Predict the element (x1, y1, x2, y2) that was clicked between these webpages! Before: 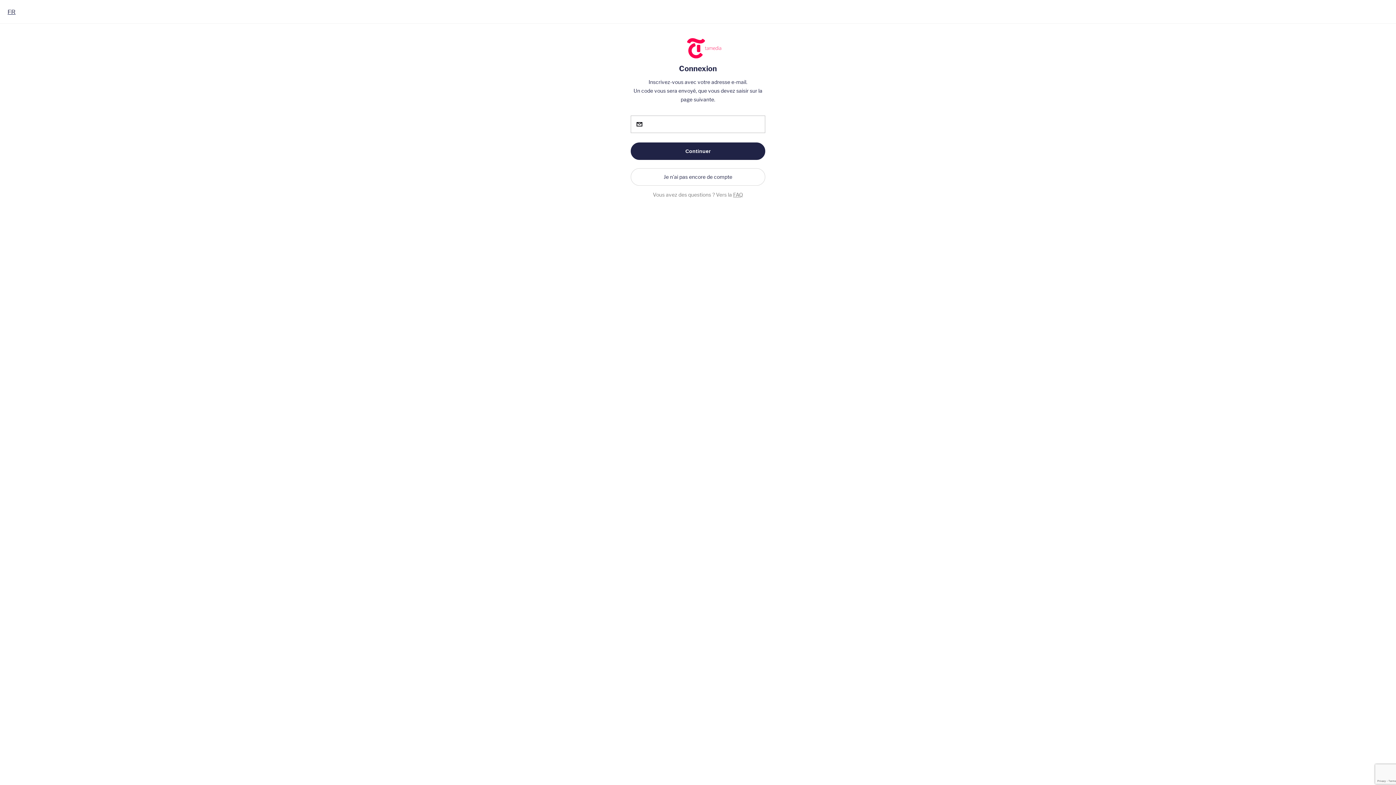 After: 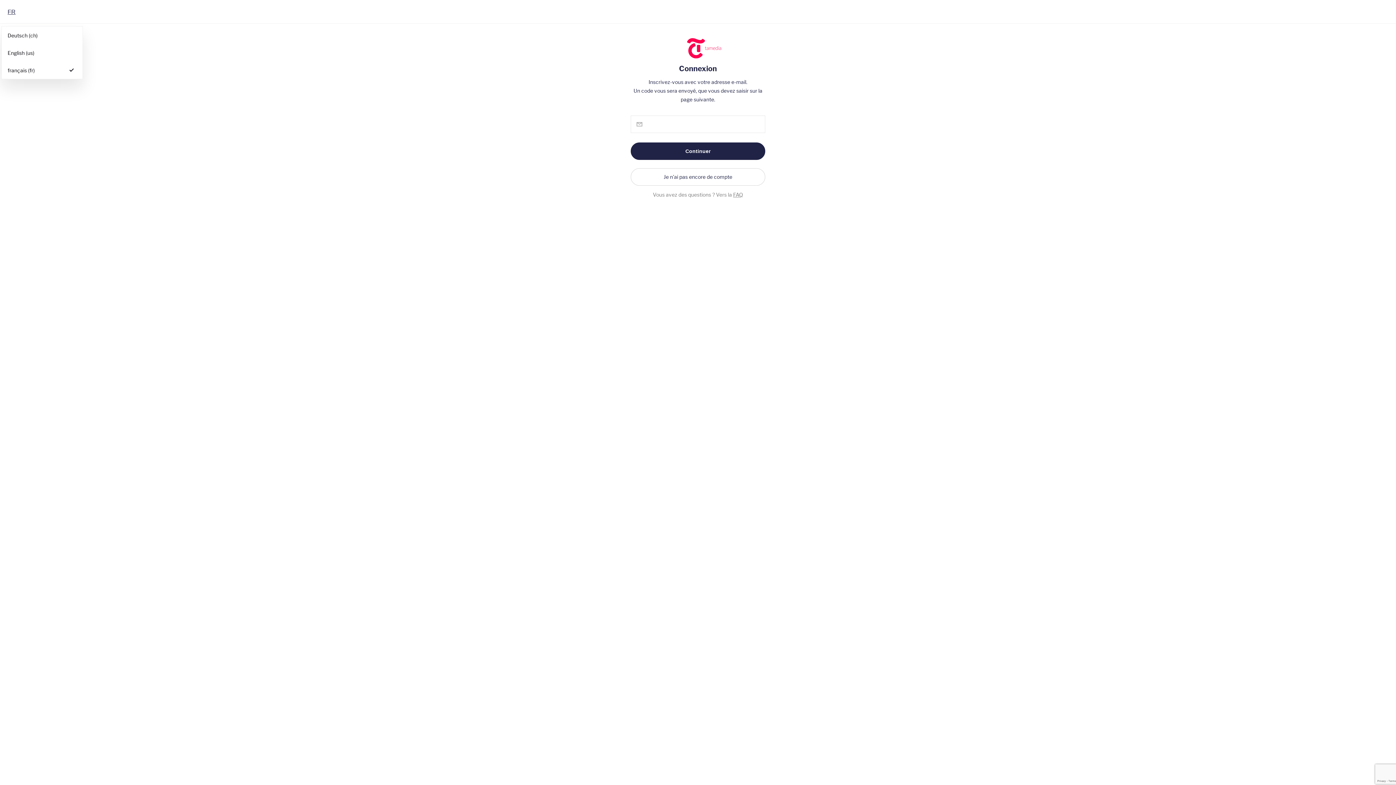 Action: label: français (FR), Select your language bbox: (7, 8, 15, 15)